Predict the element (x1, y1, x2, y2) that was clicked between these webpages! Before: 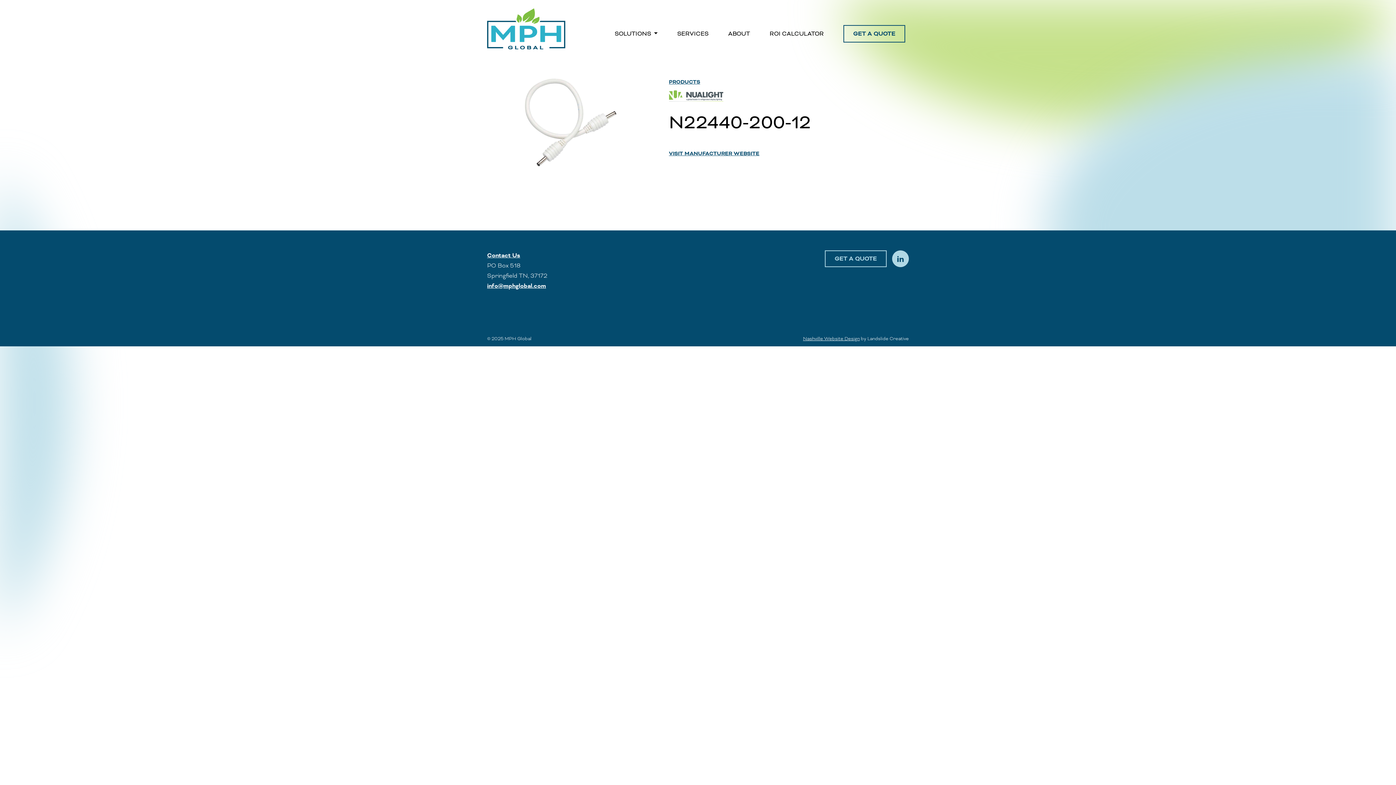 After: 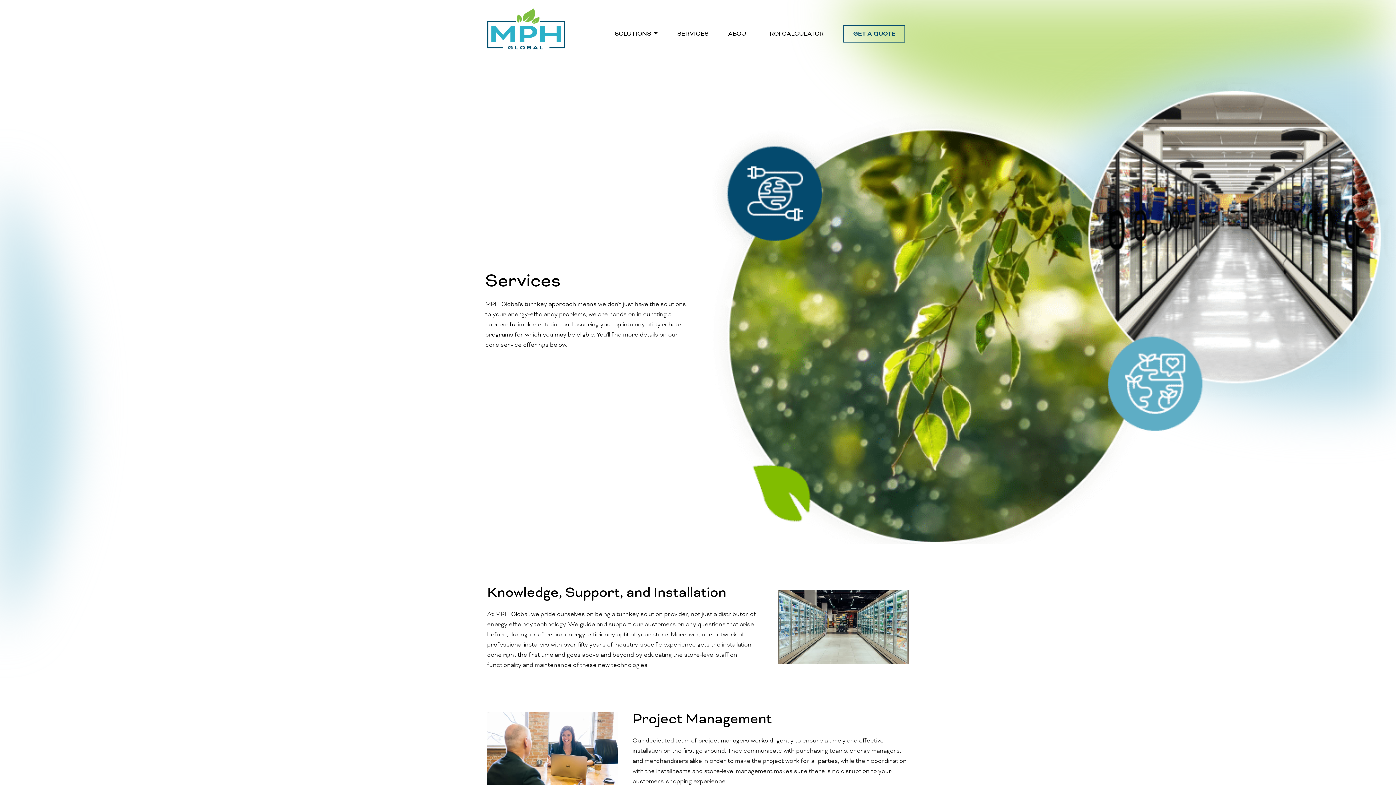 Action: label: SERVICES bbox: (668, 25, 717, 41)